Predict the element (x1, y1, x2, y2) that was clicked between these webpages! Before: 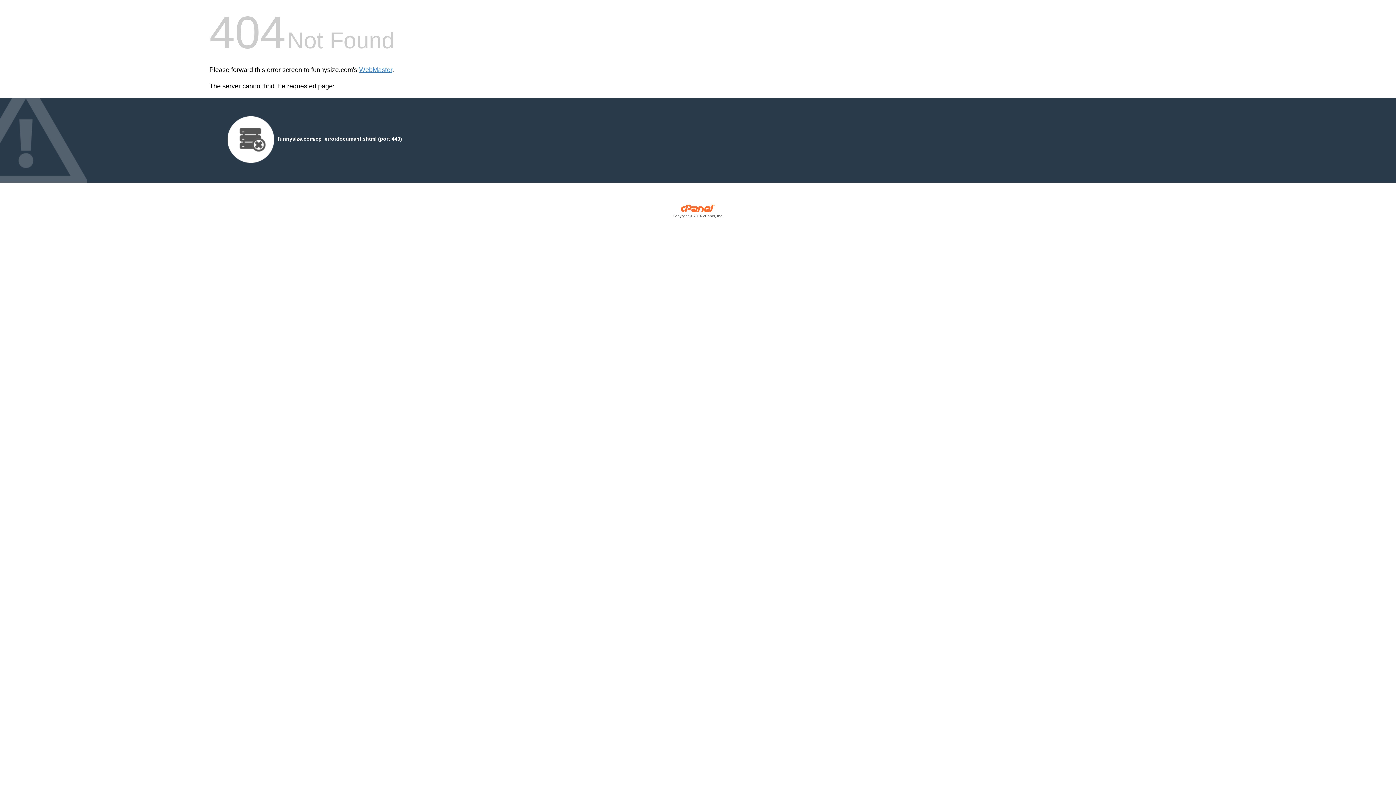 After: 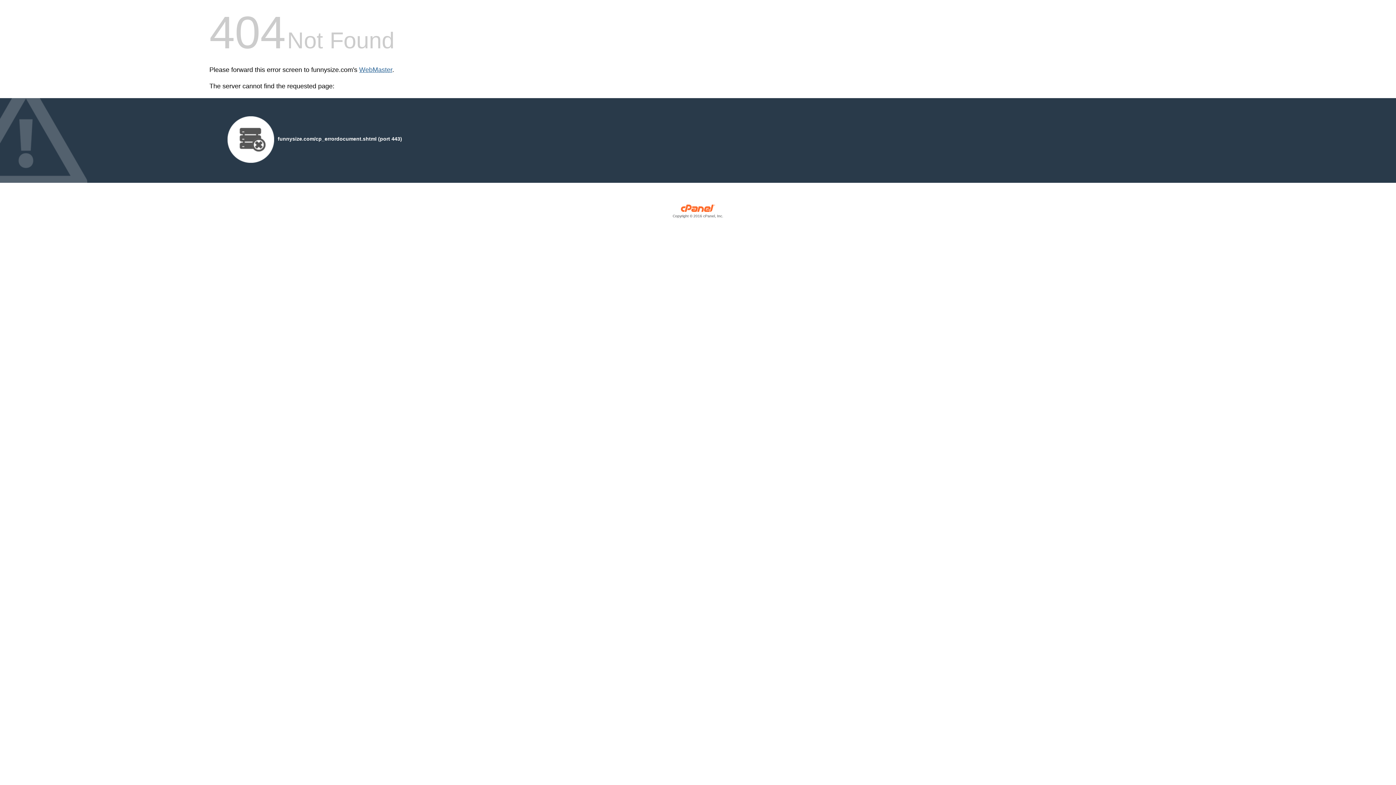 Action: label: WebMaster bbox: (359, 66, 392, 73)